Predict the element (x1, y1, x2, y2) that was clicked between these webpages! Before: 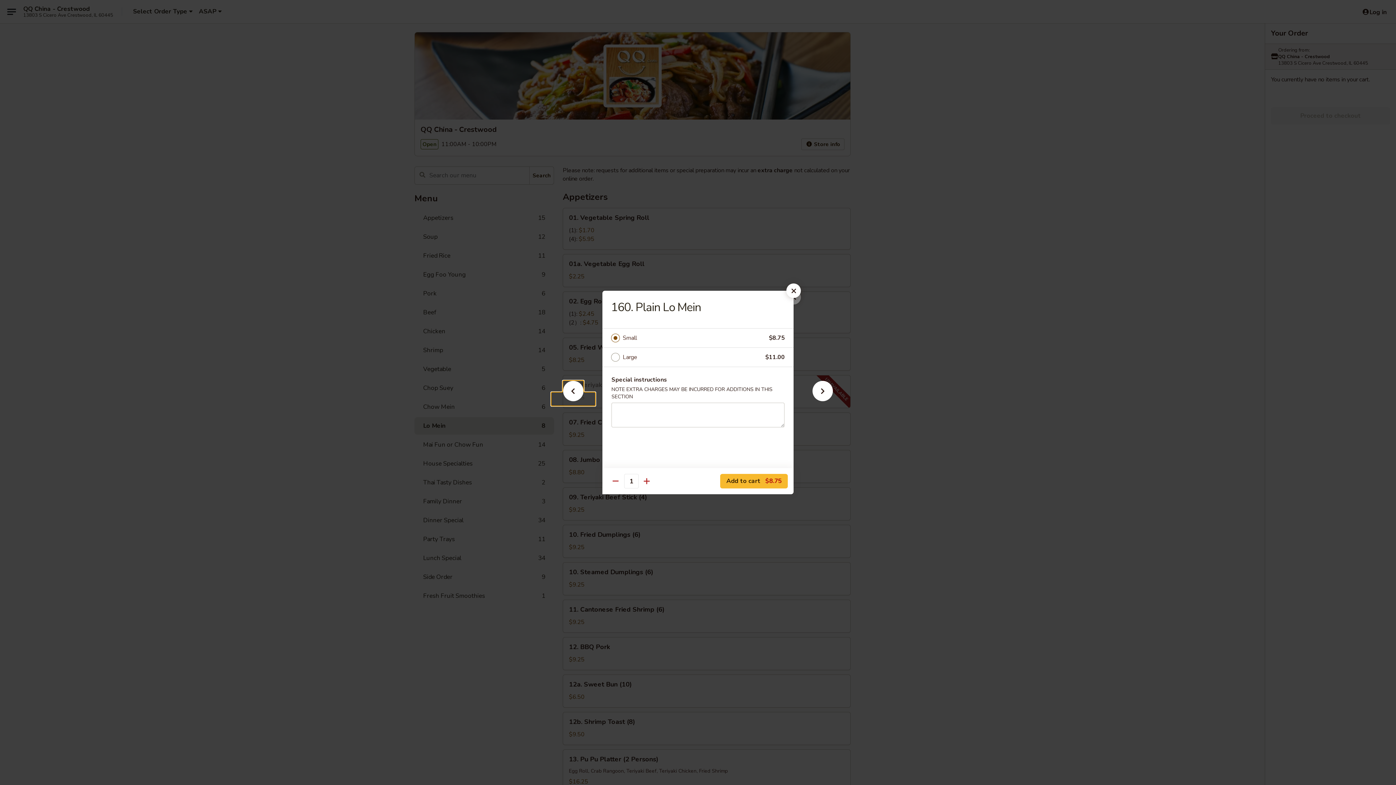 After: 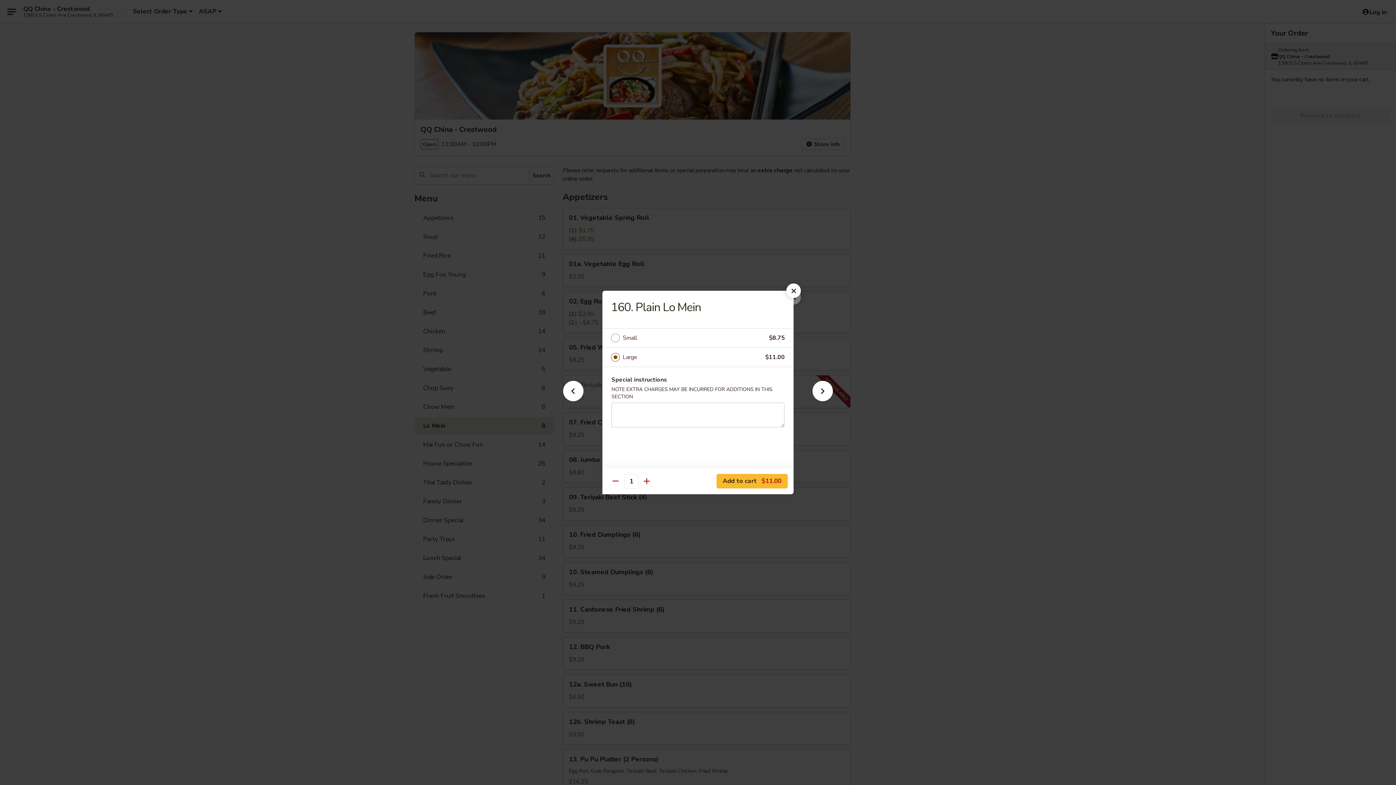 Action: bbox: (622, 352, 765, 362) label: Large